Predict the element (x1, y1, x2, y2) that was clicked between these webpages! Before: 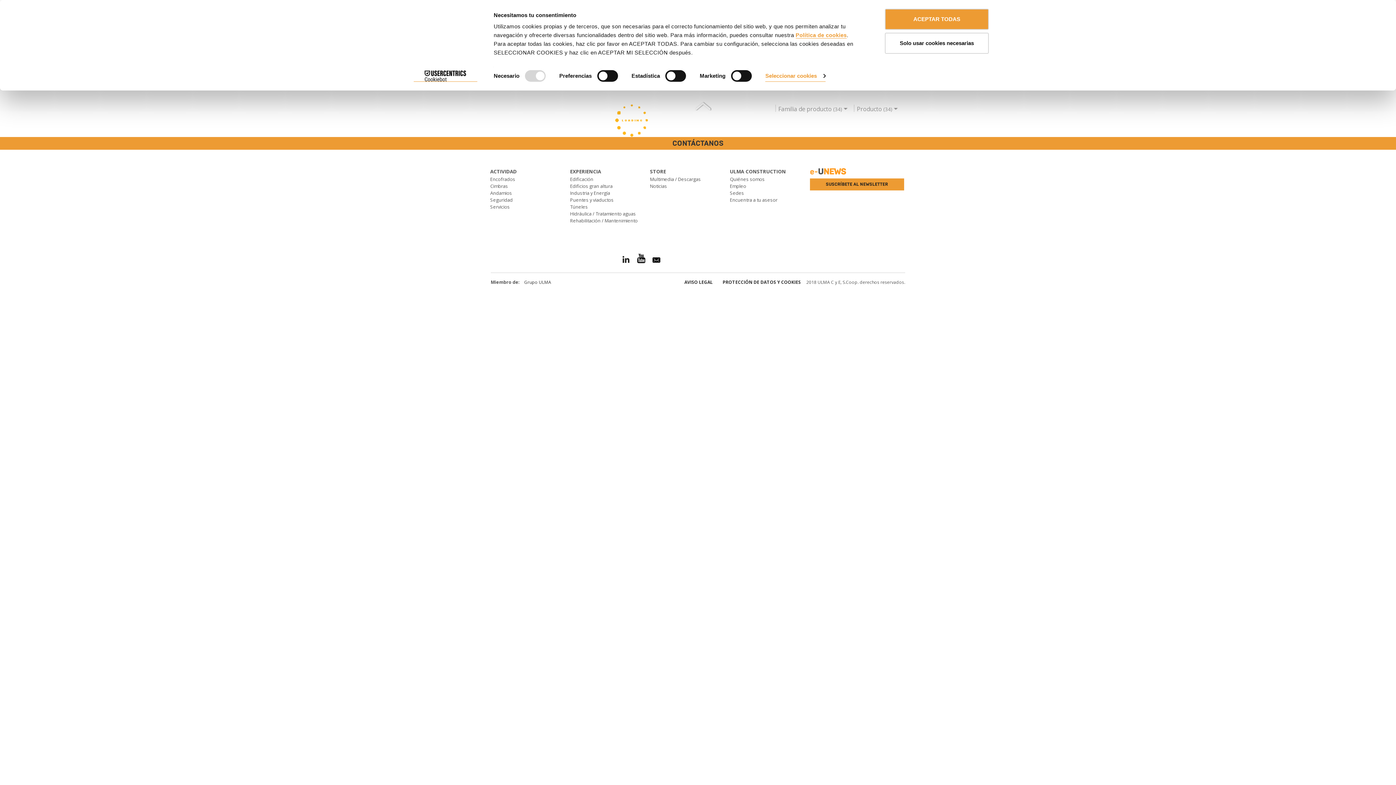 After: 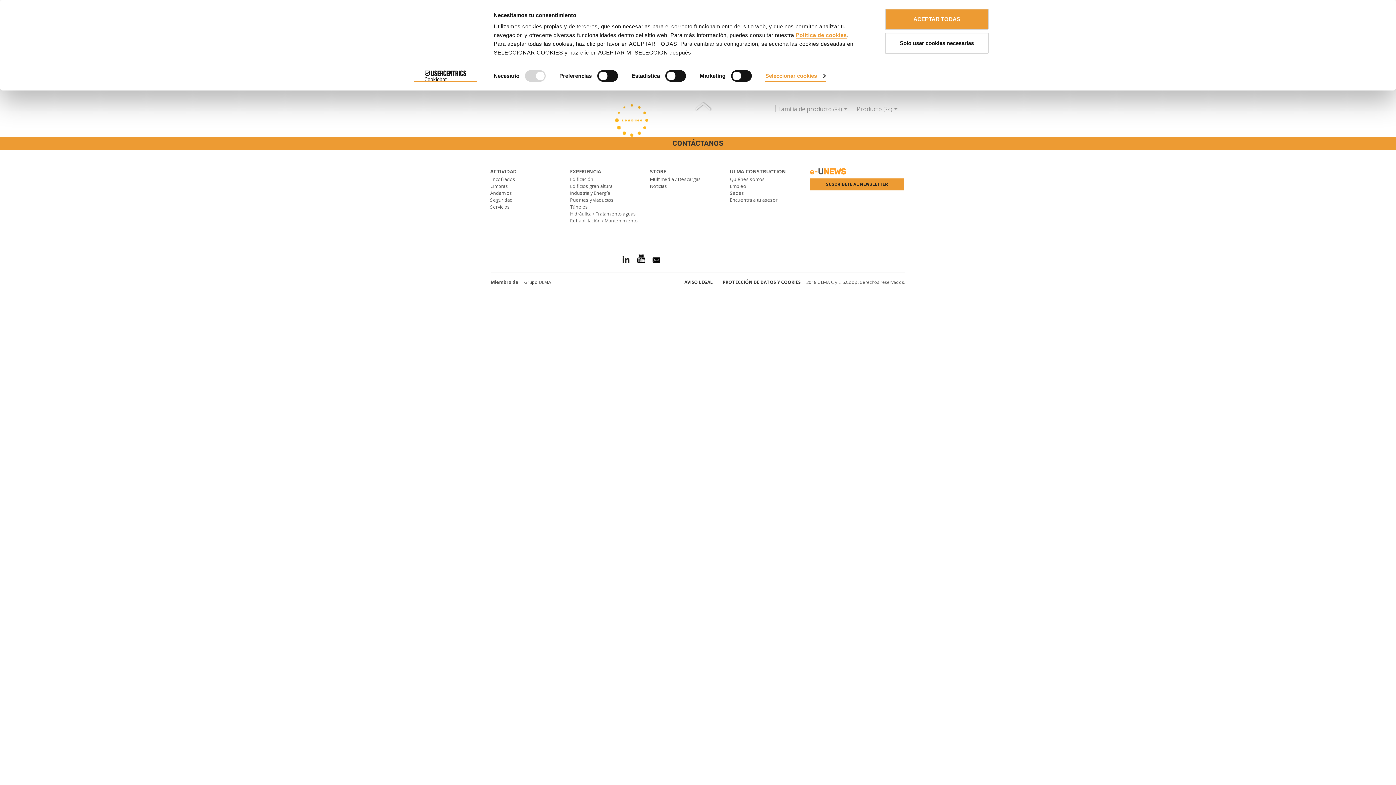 Action: bbox: (795, 32, 846, 38) label: Política de cookies